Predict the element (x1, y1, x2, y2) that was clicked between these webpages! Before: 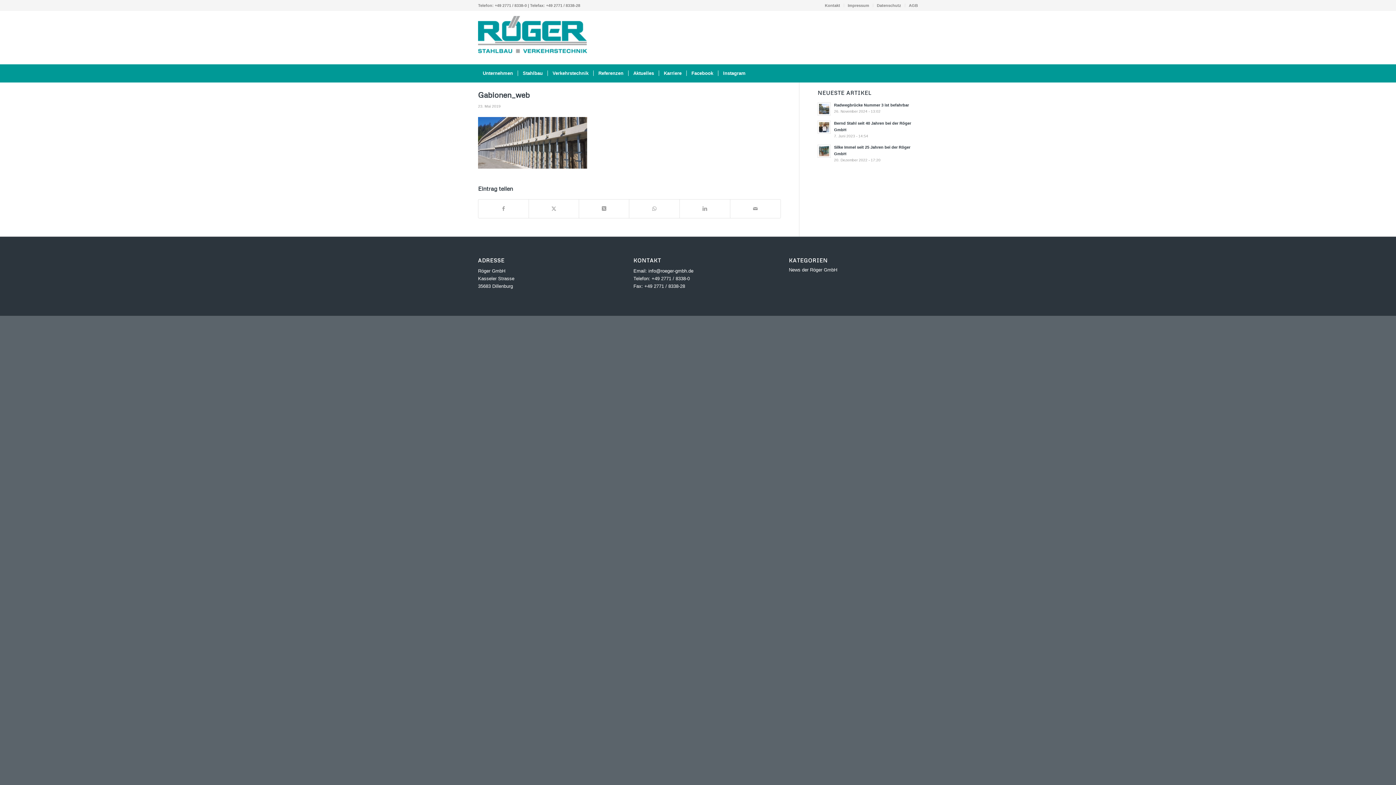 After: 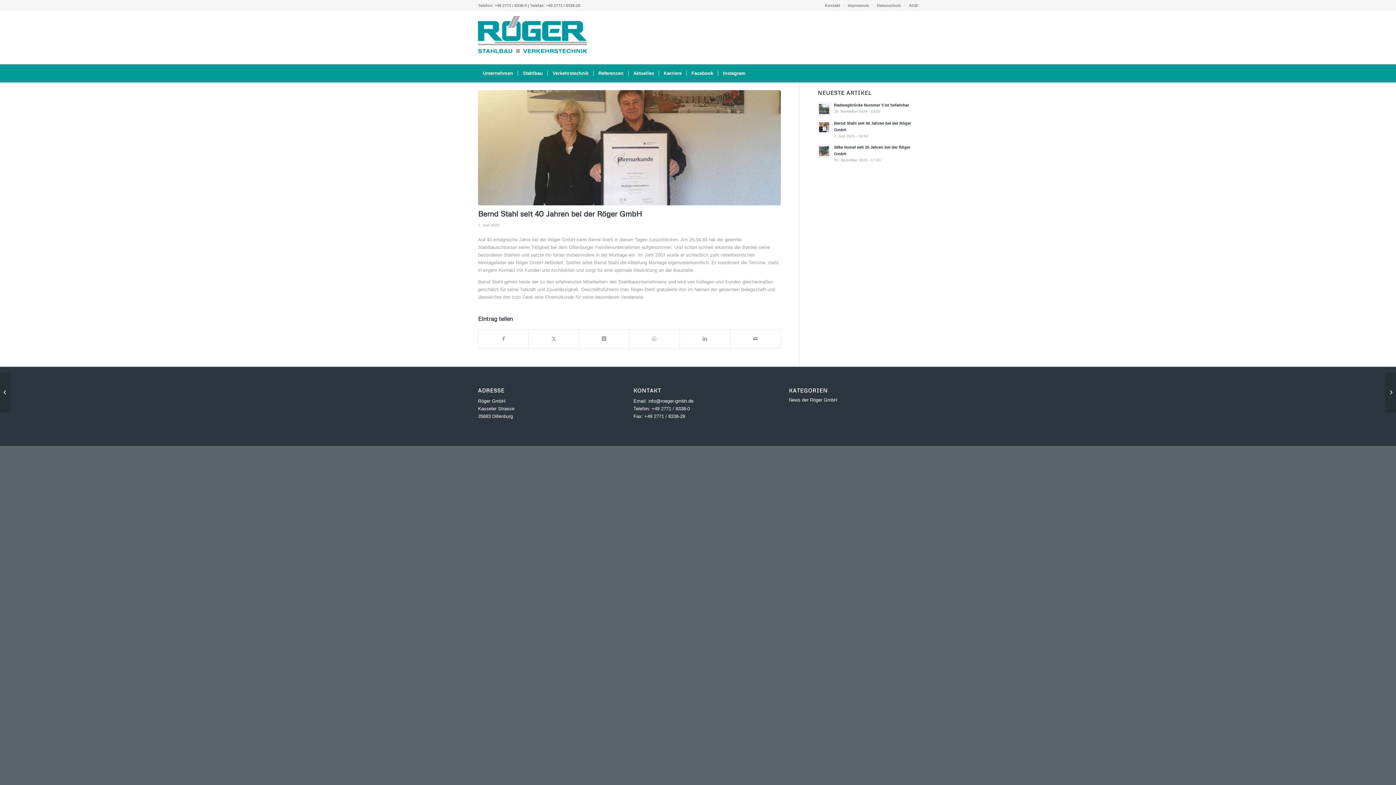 Action: bbox: (817, 120, 831, 133)